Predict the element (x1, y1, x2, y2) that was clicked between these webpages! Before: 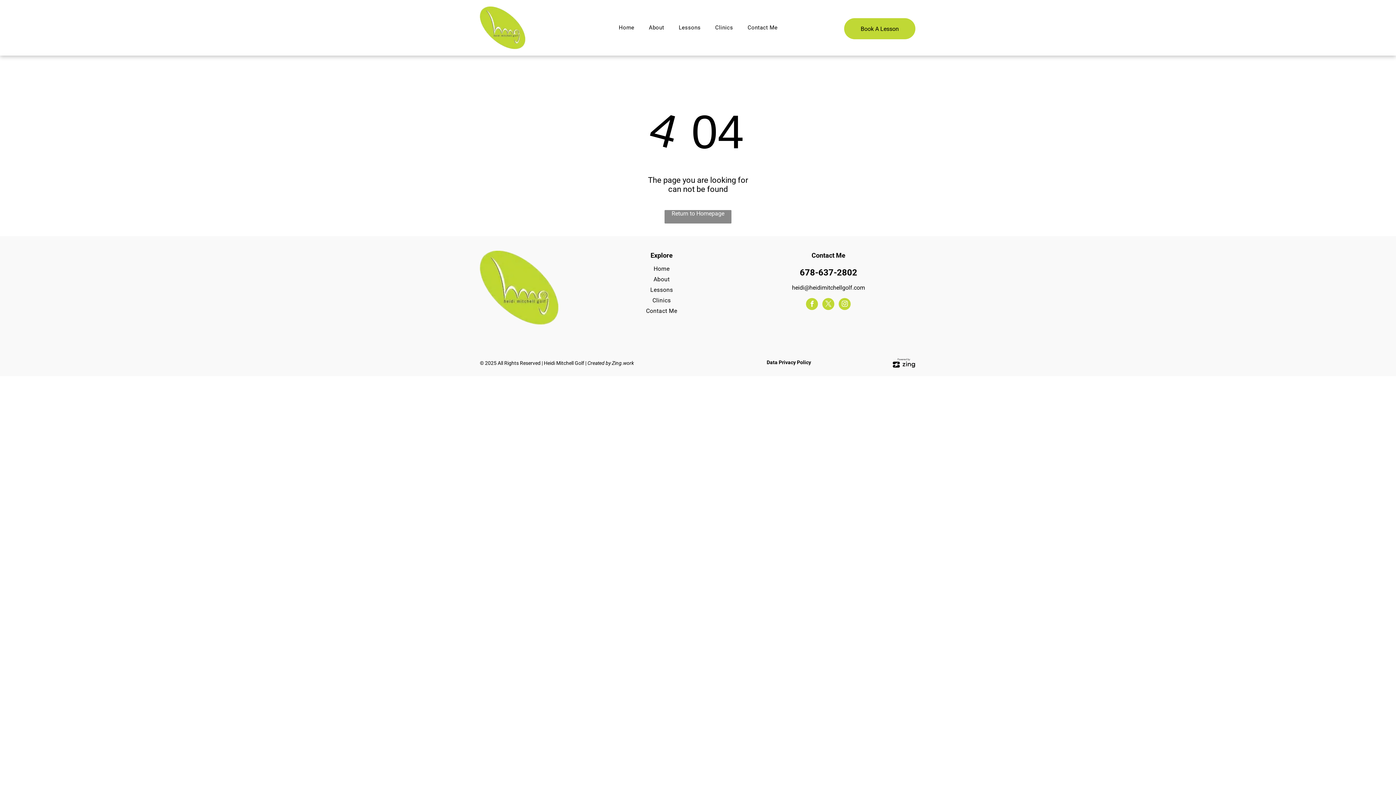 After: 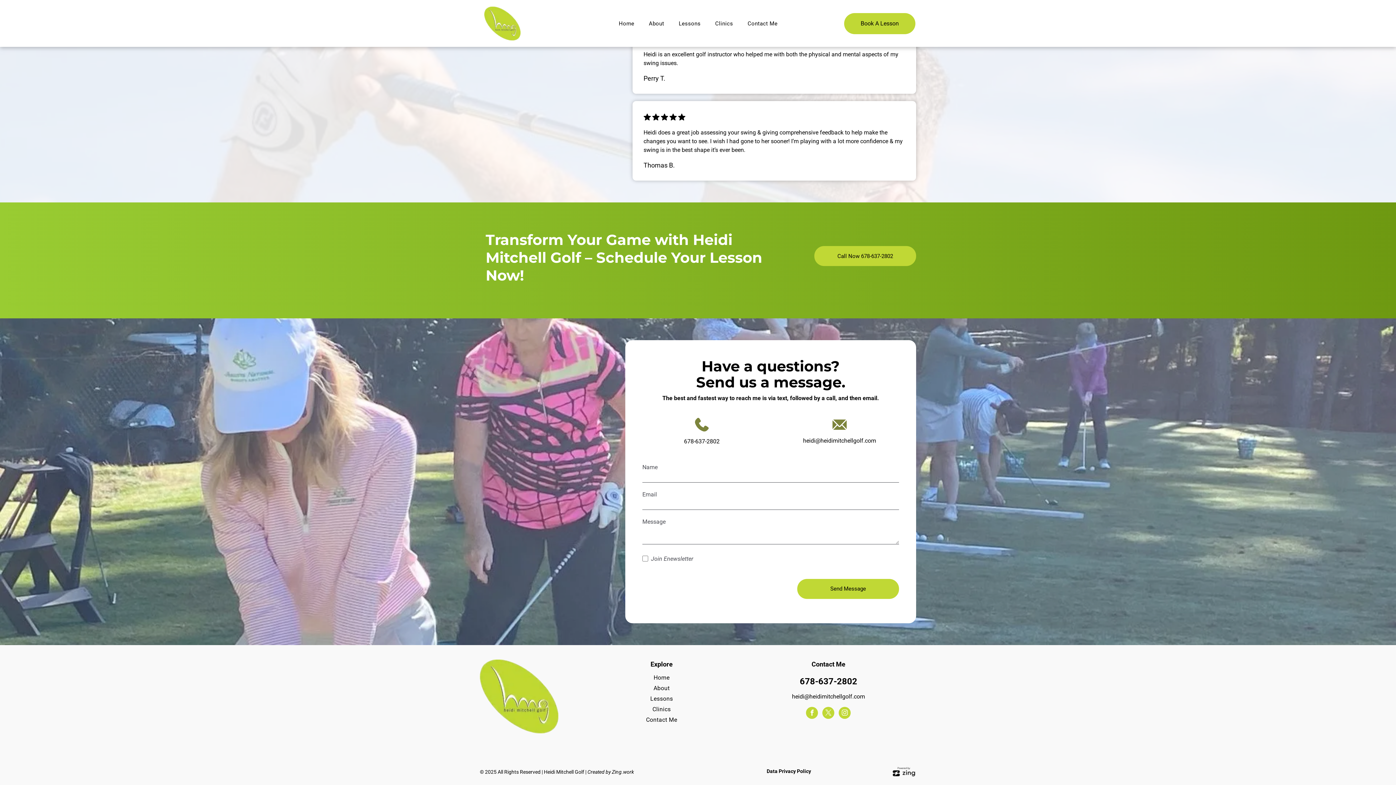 Action: bbox: (592, 305, 731, 316) label: Contact Me